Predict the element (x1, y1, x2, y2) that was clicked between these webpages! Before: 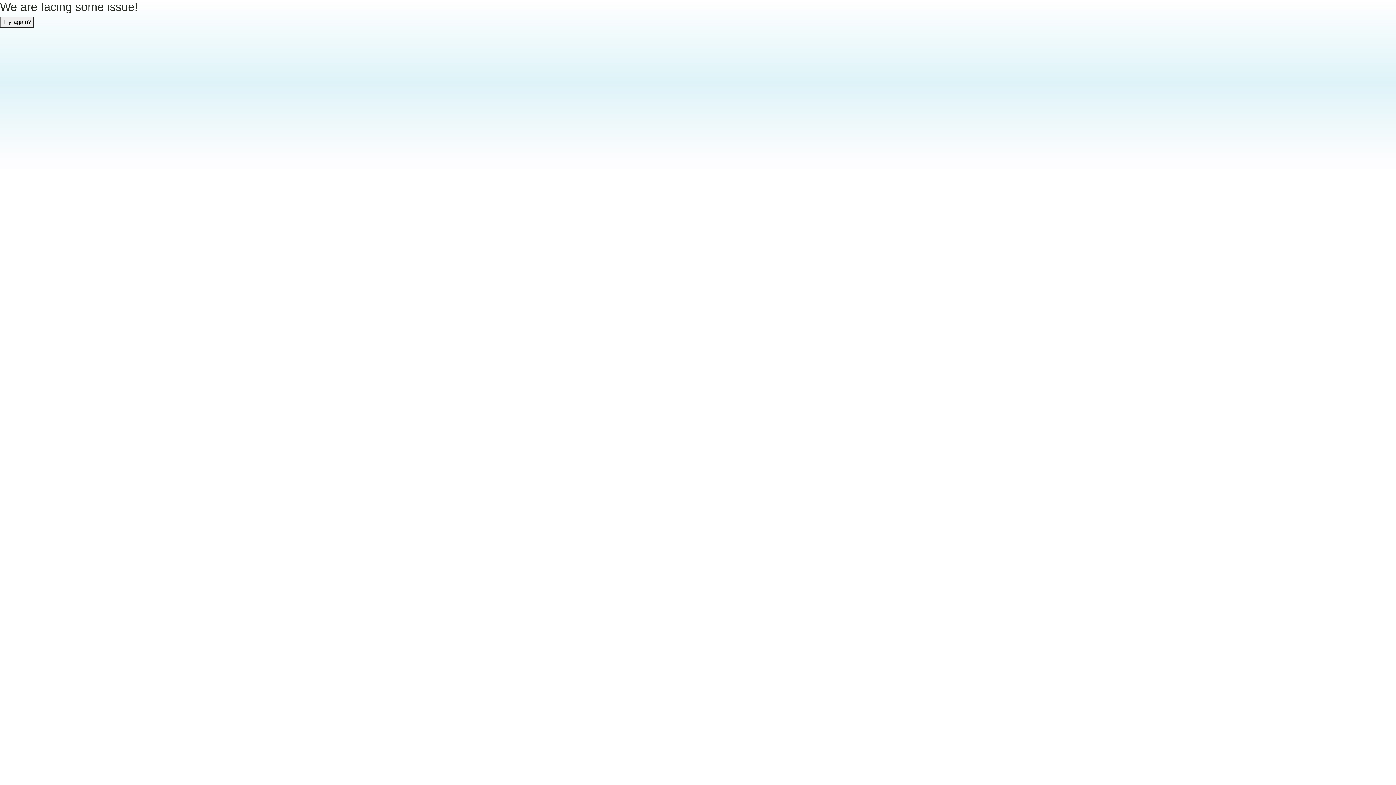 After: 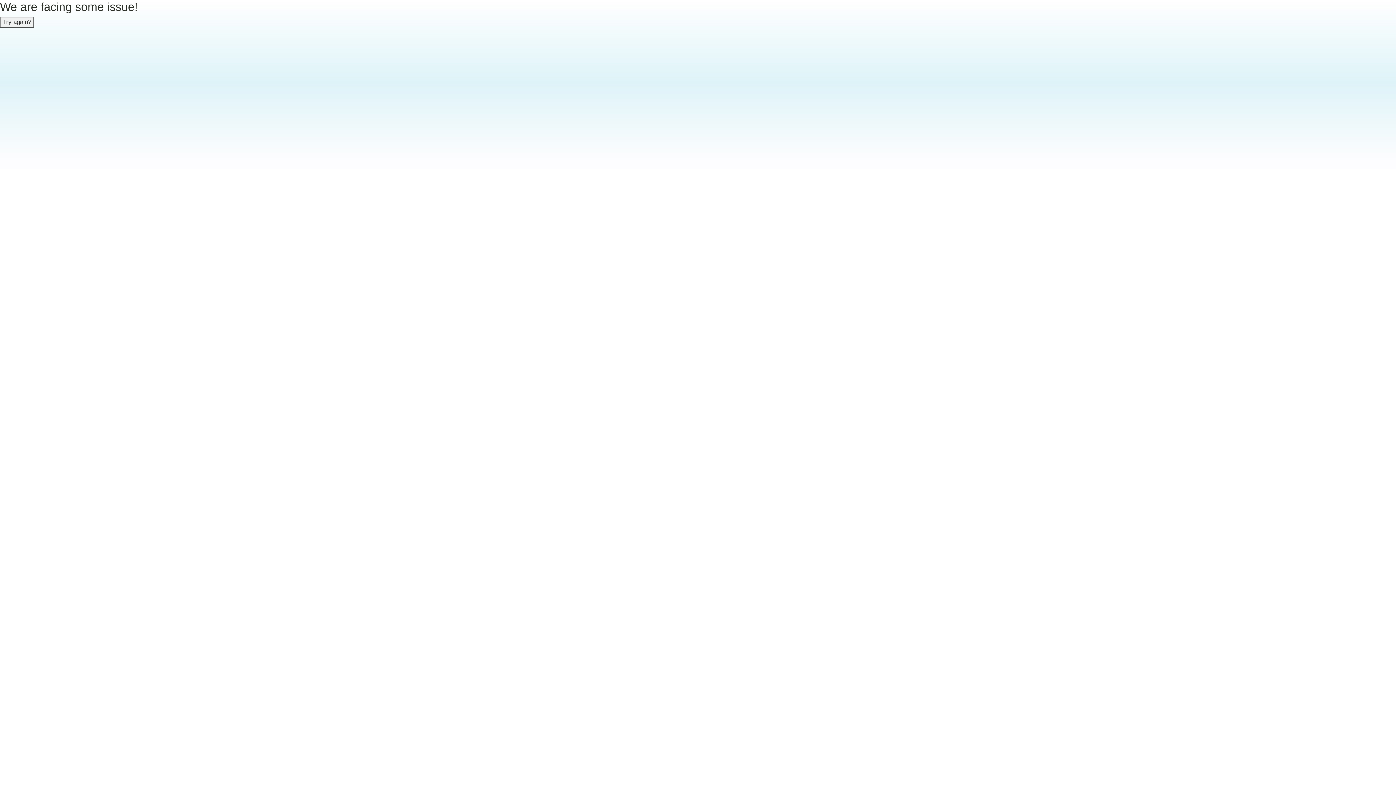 Action: label: Try again? bbox: (0, 16, 34, 27)